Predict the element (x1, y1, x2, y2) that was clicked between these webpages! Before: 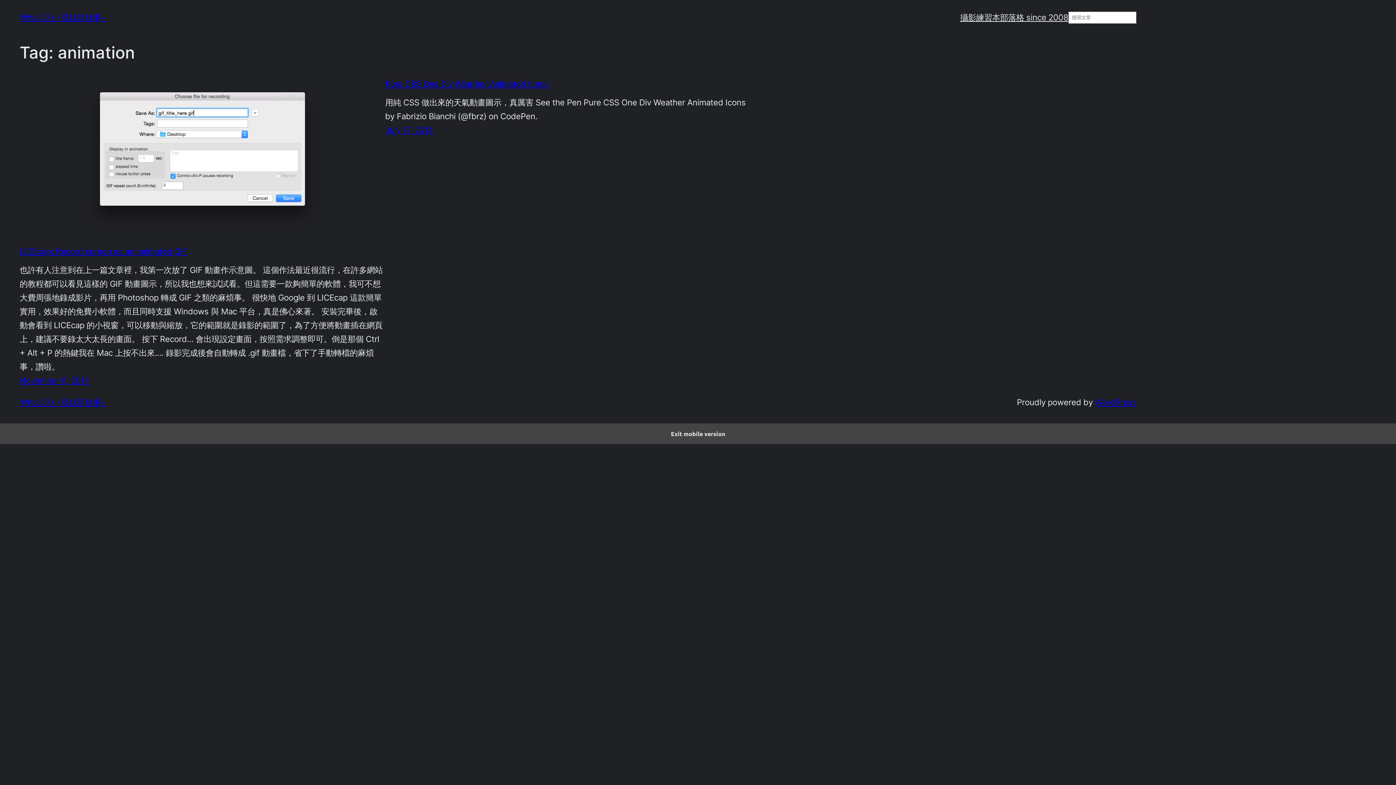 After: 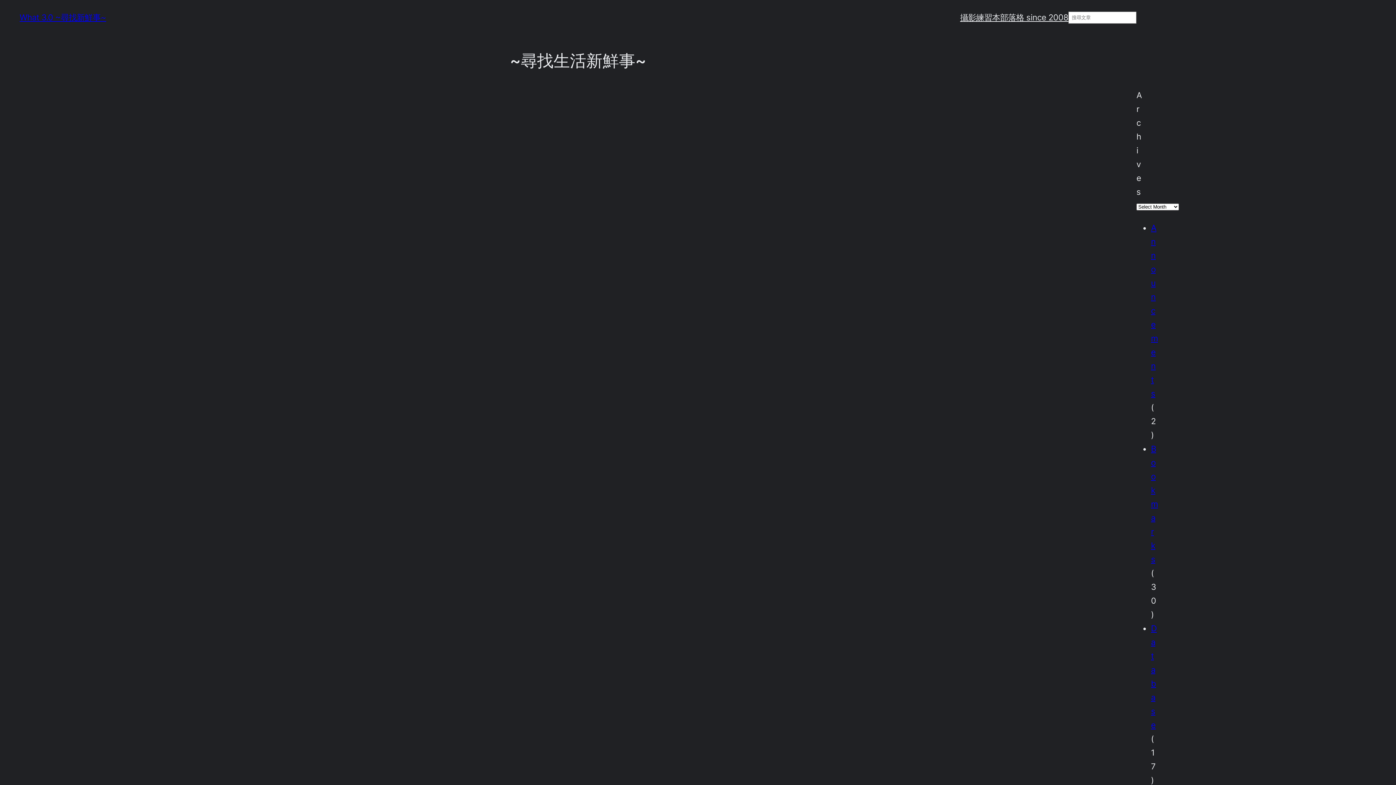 Action: label: What 3.0 ~尋找新鮮事~ bbox: (19, 12, 106, 22)